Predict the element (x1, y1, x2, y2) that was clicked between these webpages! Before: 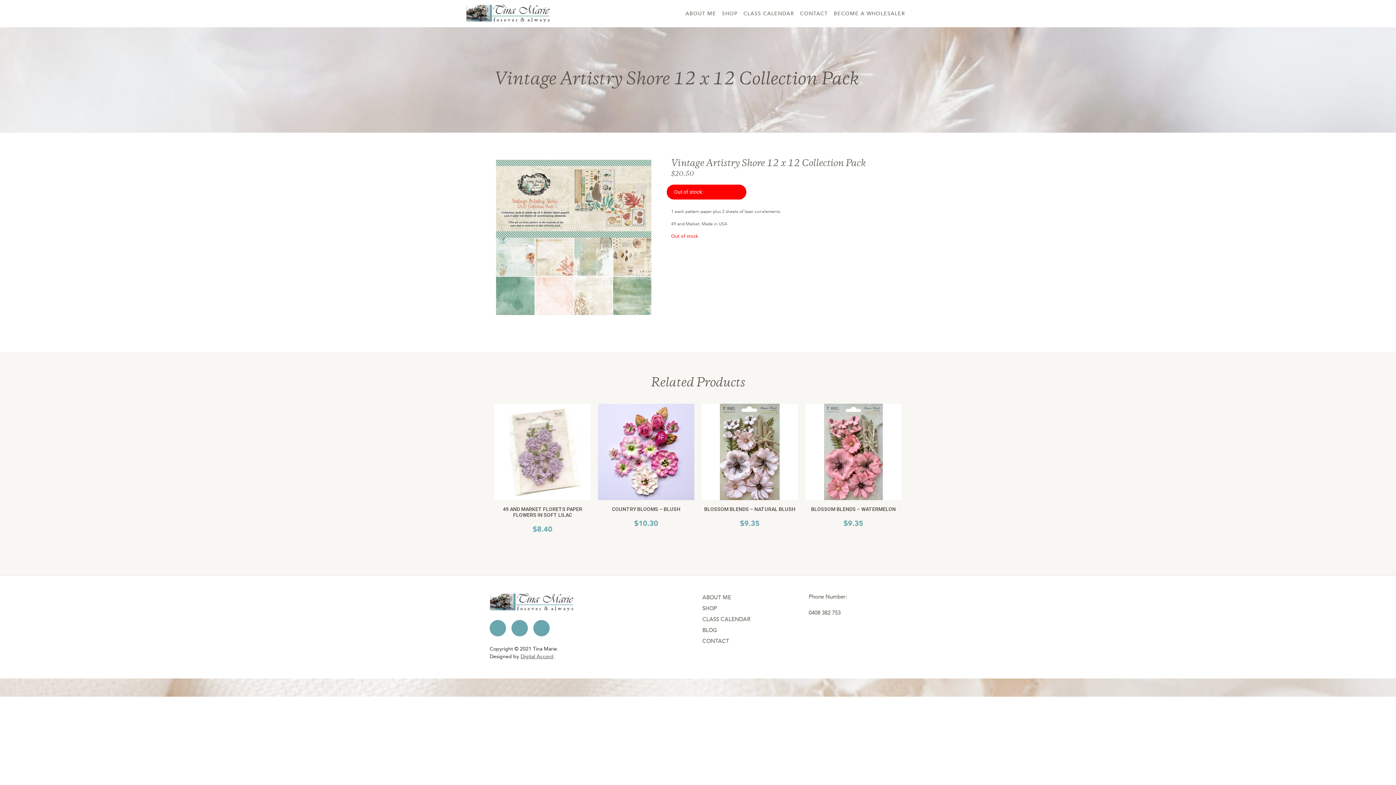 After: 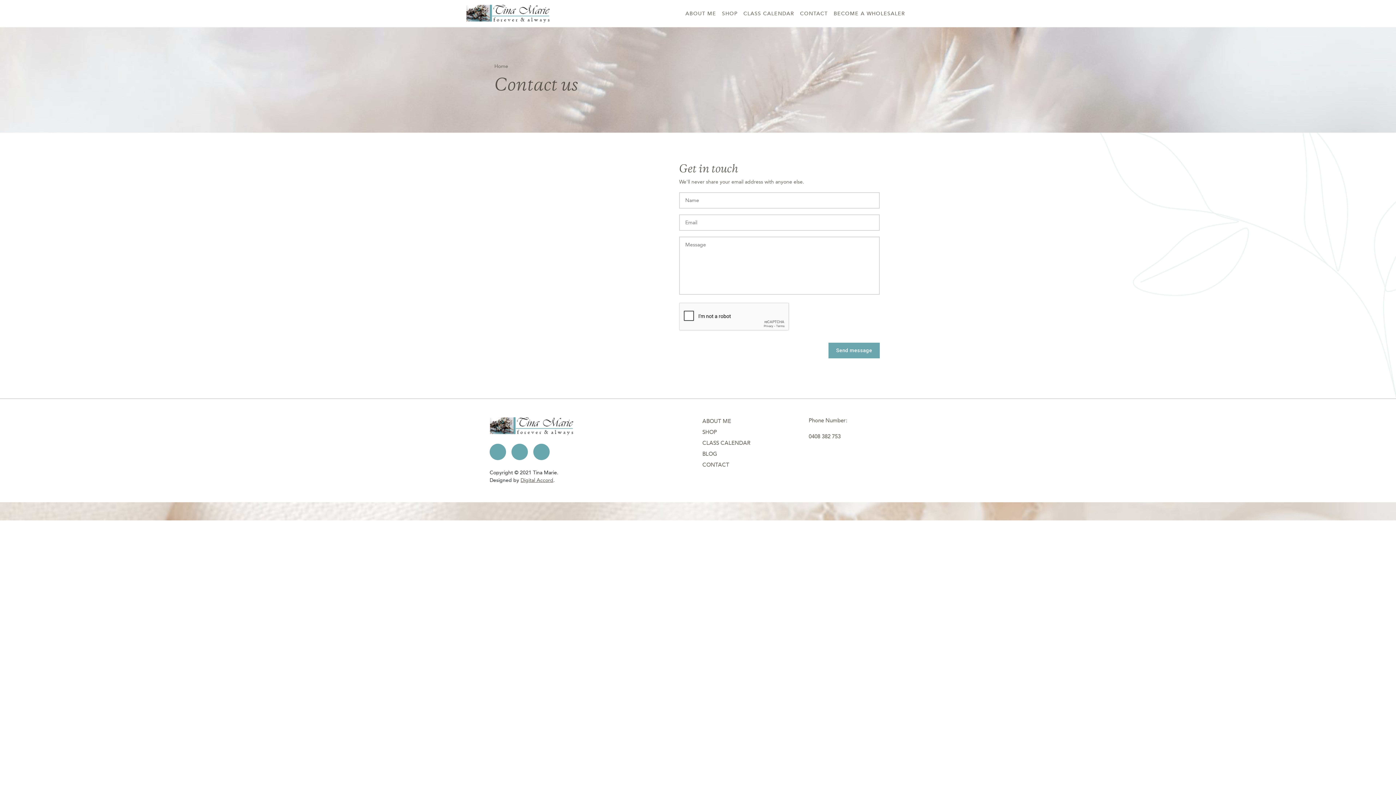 Action: label: CONTACT bbox: (797, 6, 830, 20)